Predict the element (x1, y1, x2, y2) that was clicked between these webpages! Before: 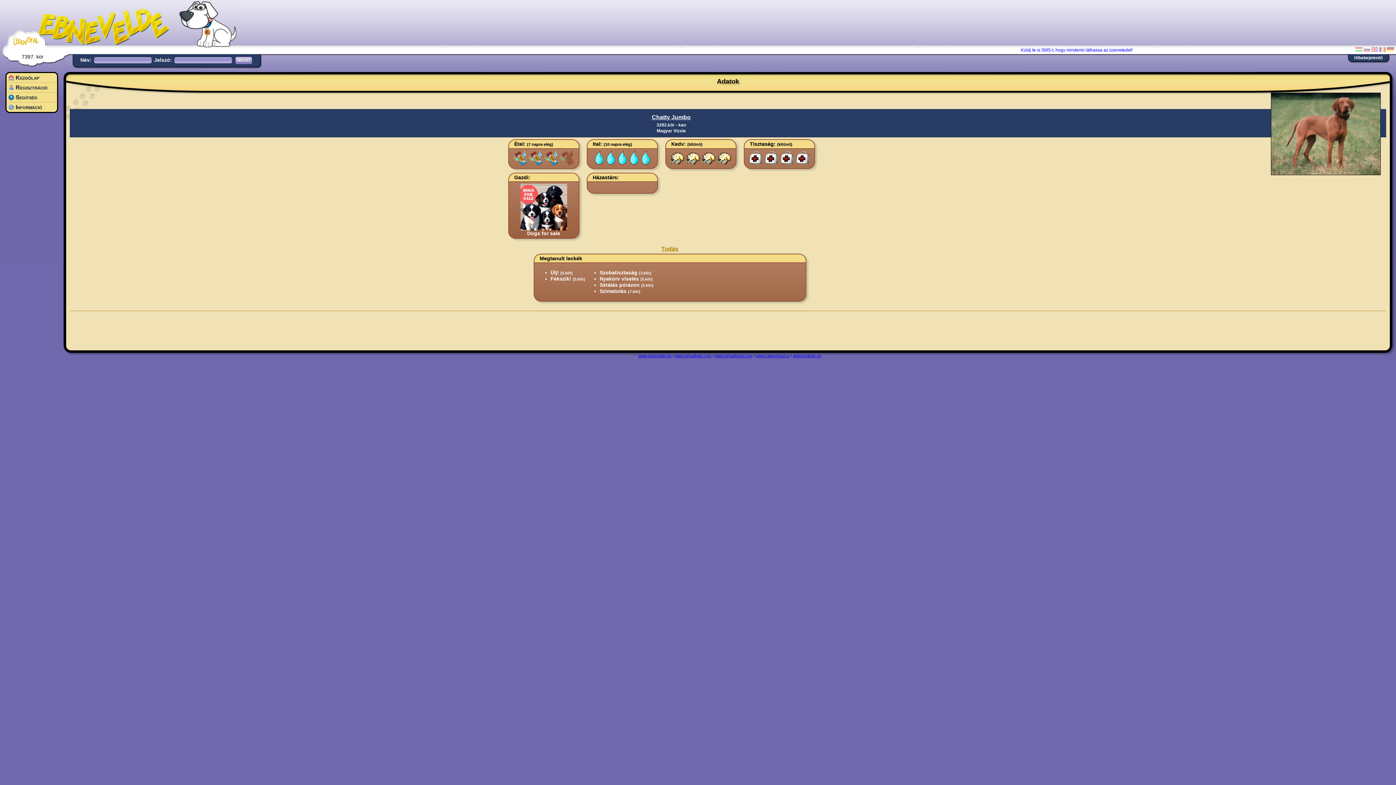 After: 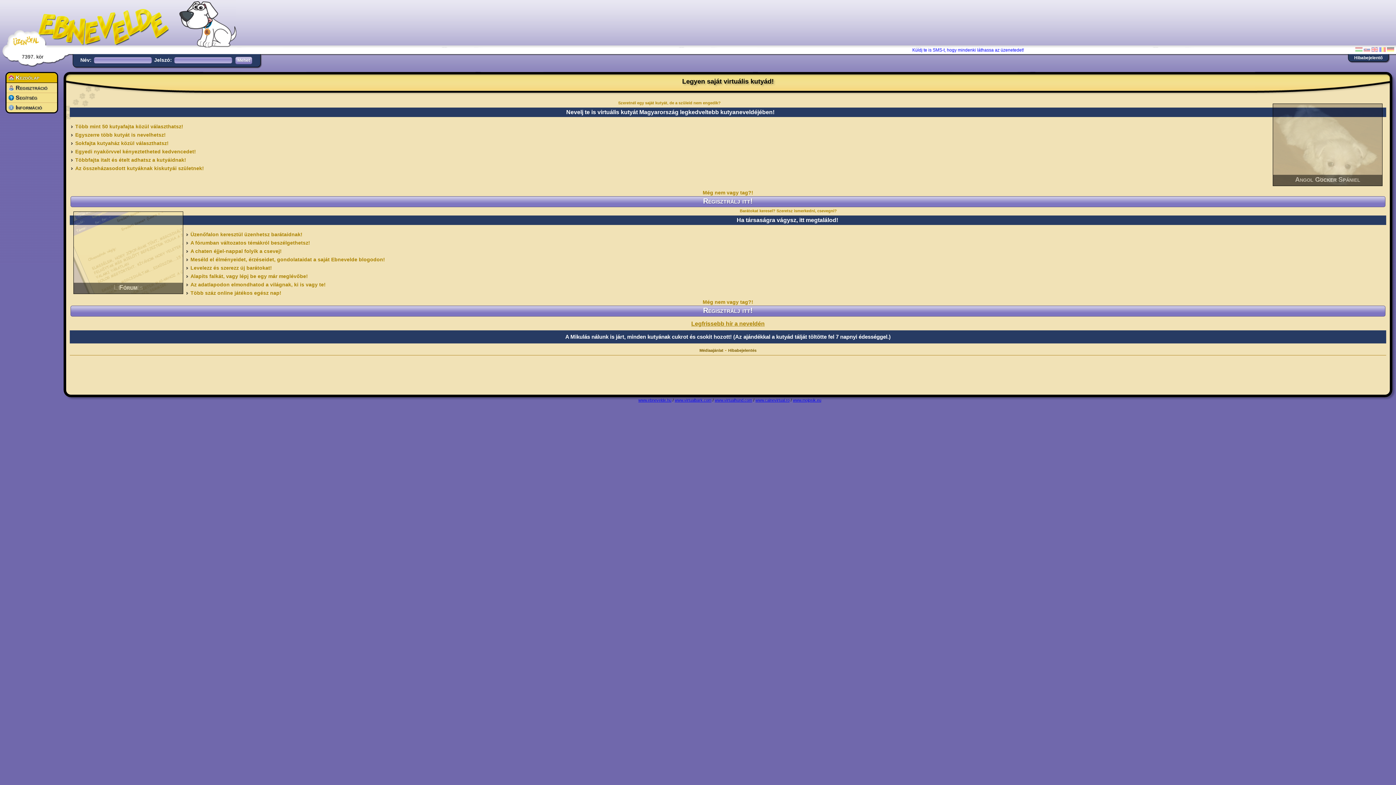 Action: bbox: (1355, 47, 1362, 51)